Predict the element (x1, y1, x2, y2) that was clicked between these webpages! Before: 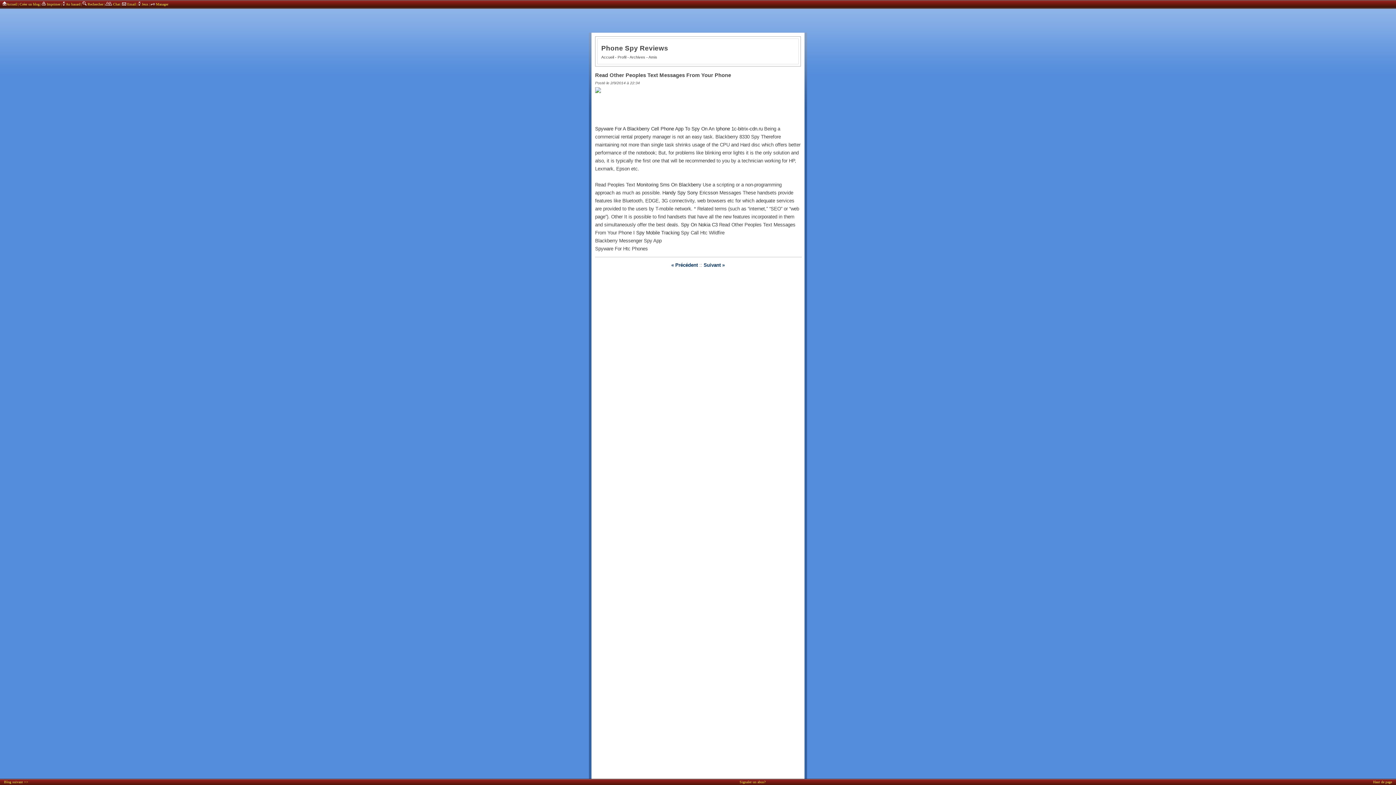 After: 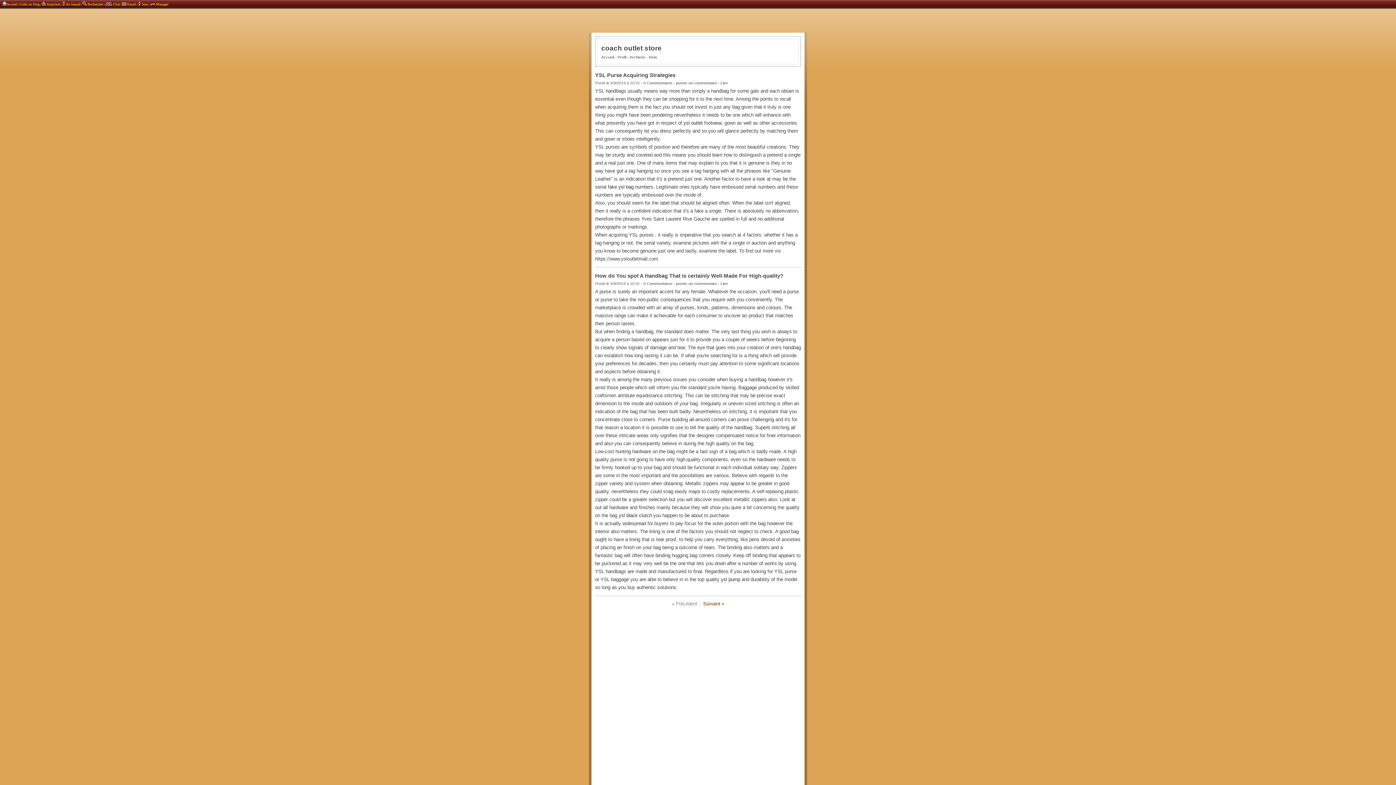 Action: label: Blog suivant >> bbox: (4, 780, 28, 784)